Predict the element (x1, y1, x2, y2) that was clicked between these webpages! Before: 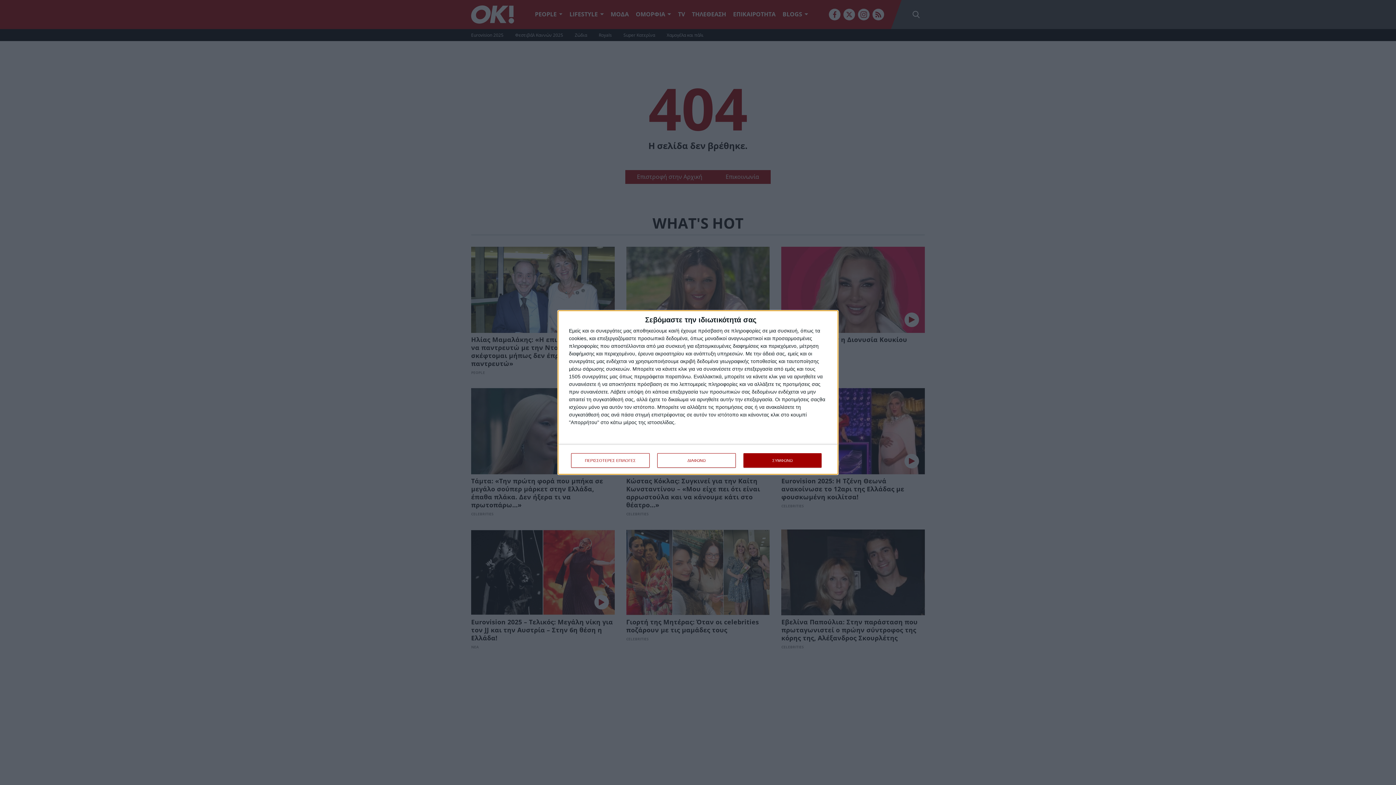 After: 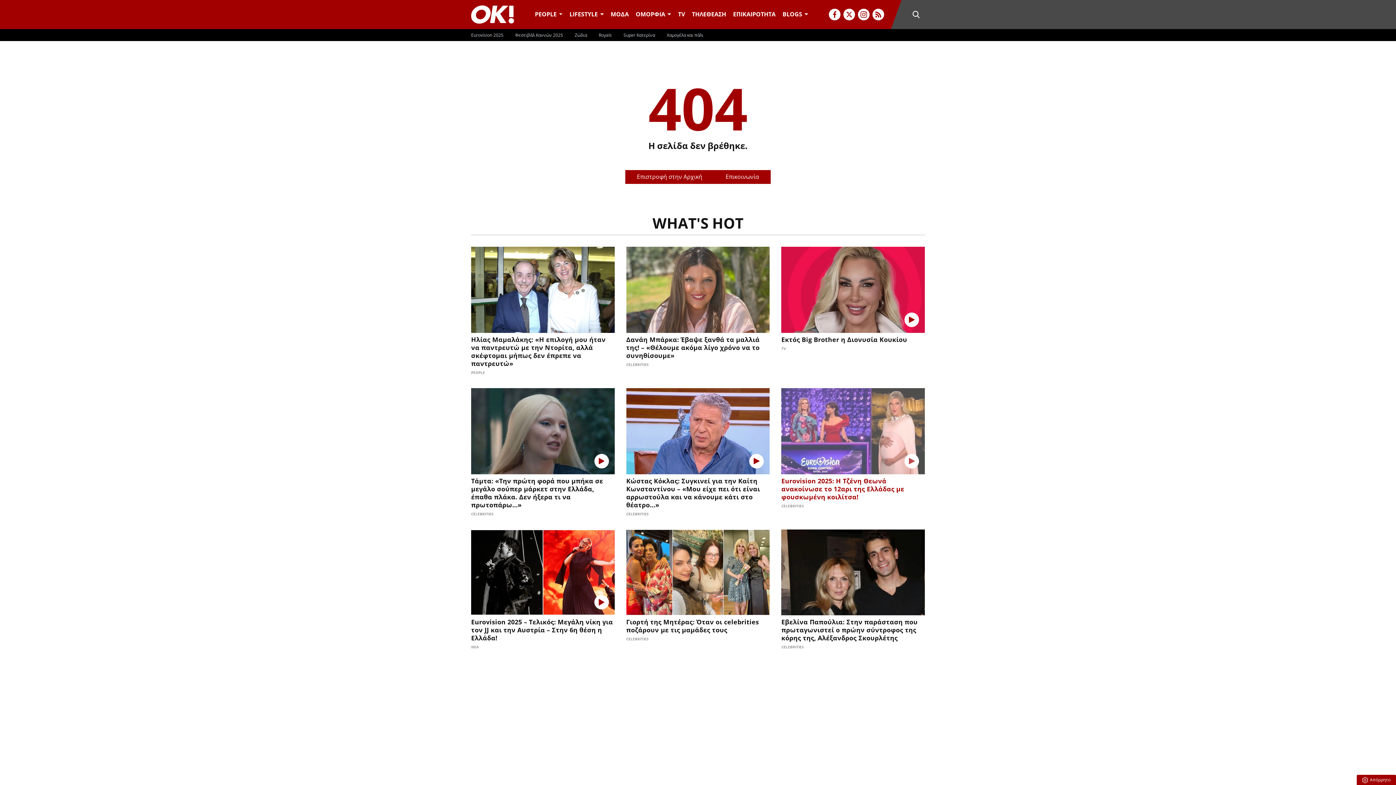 Action: bbox: (743, 453, 821, 468) label: ΣΥΜΦΩΝΩ